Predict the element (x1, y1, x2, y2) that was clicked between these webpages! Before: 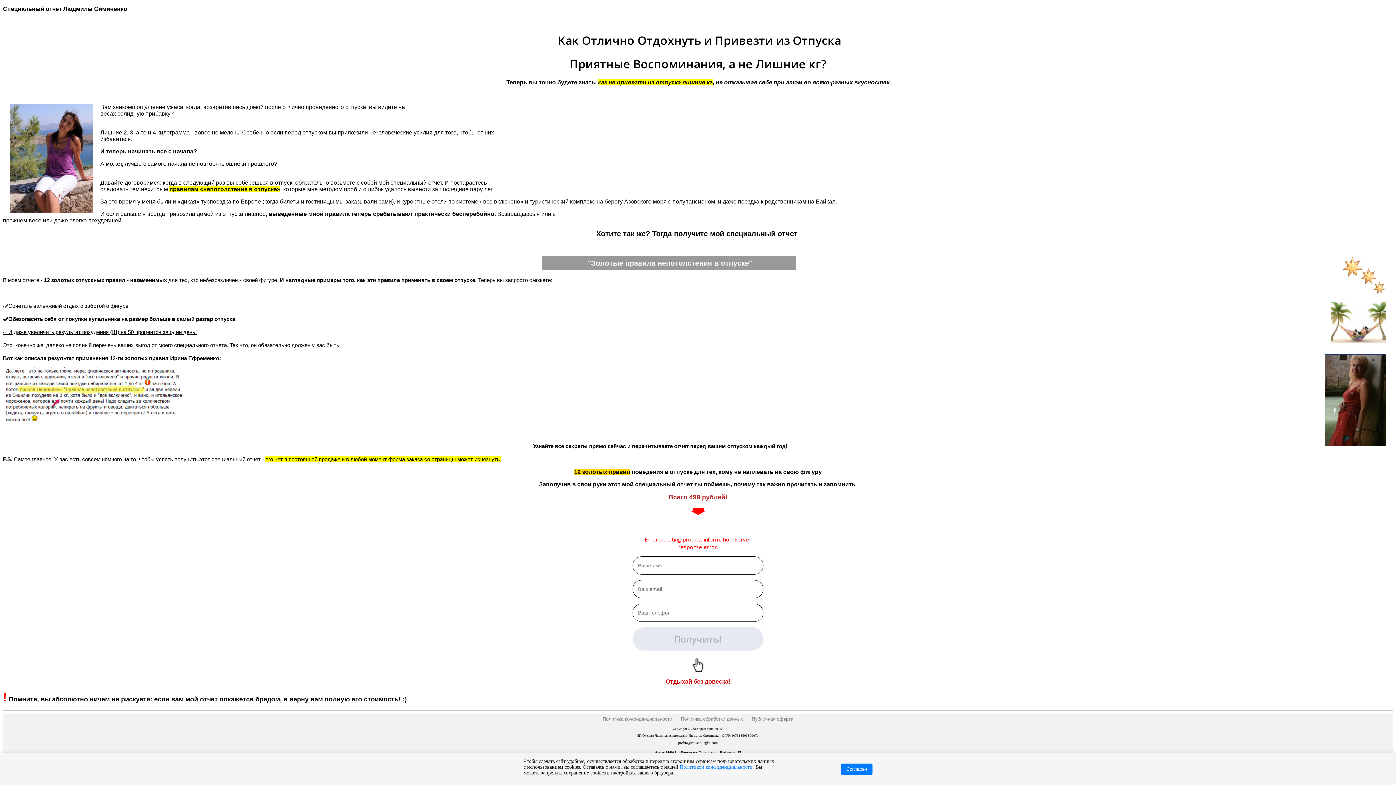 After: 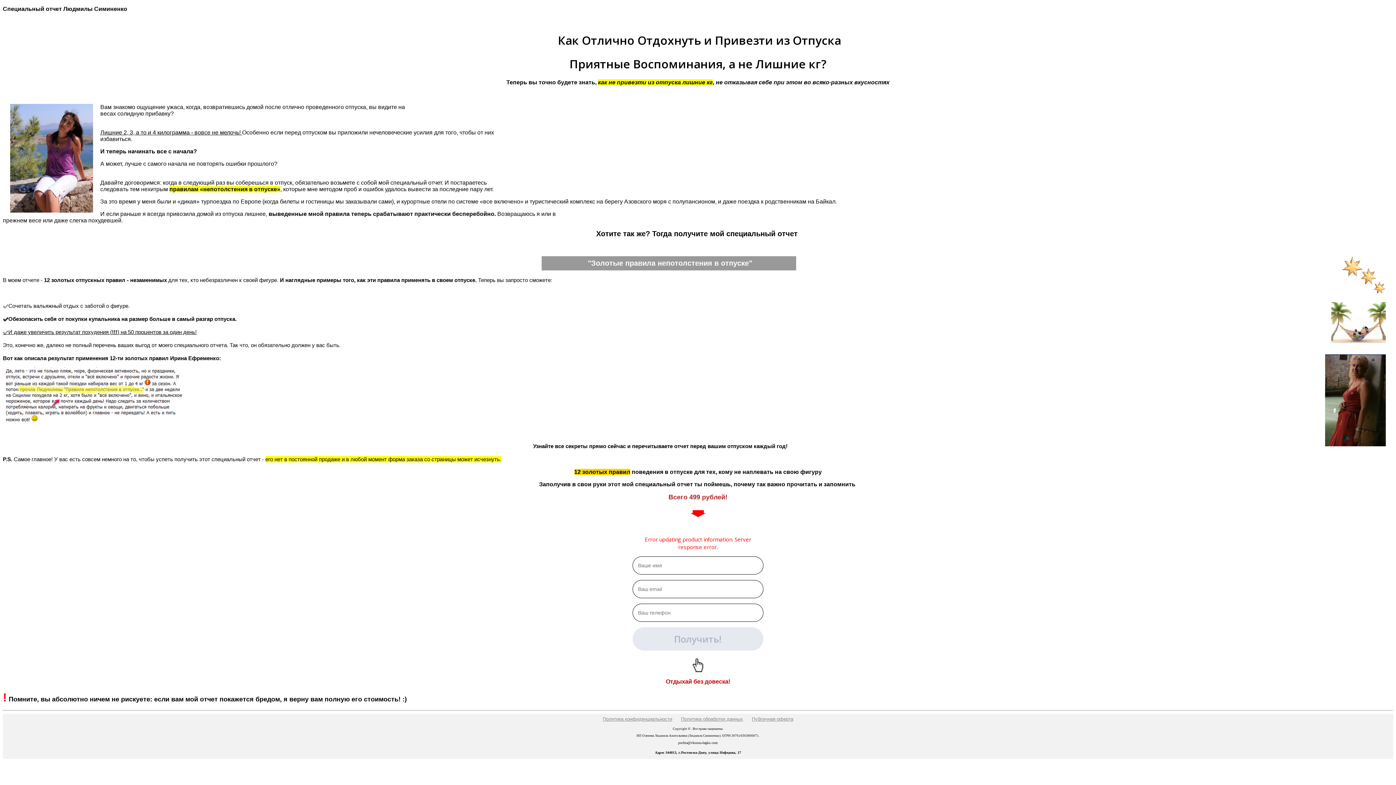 Action: label: Согласен bbox: (841, 763, 872, 775)